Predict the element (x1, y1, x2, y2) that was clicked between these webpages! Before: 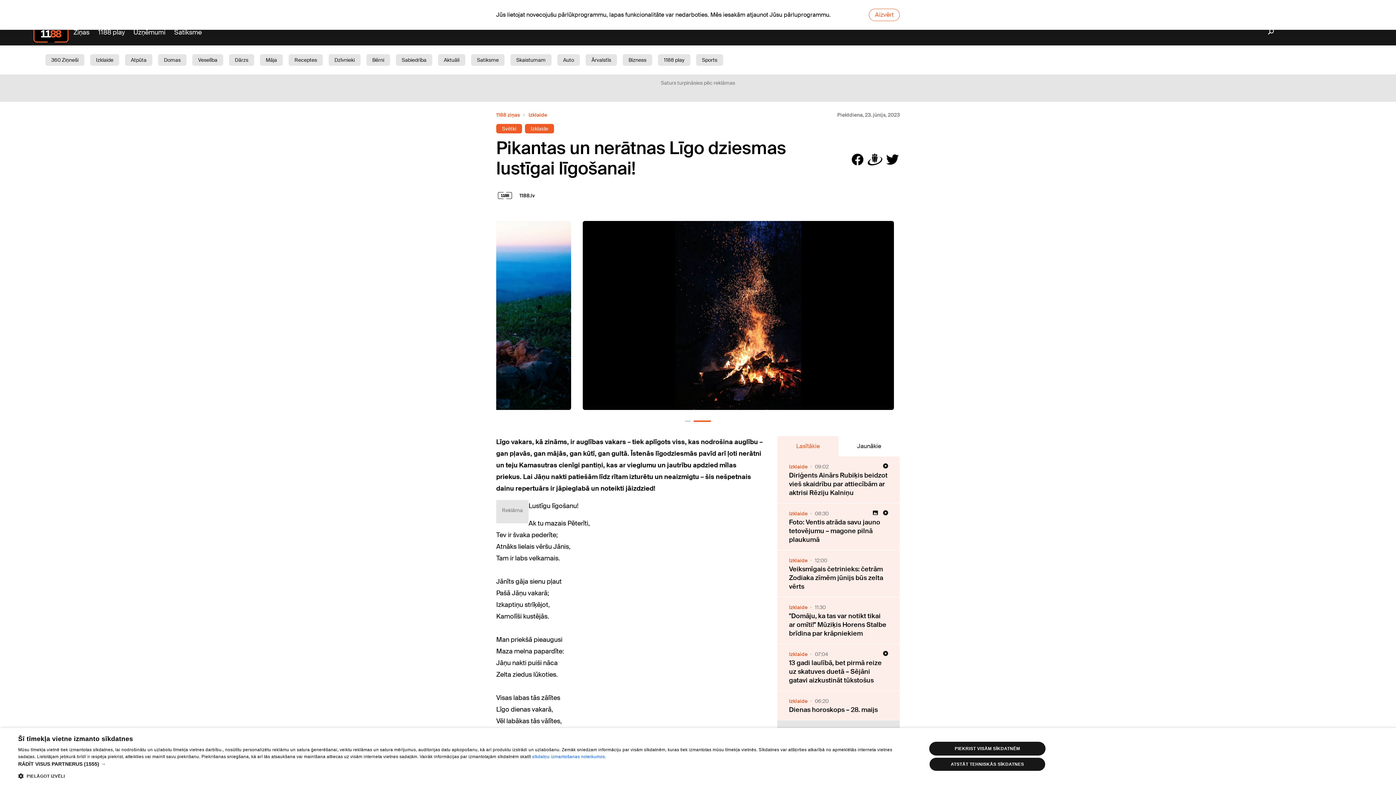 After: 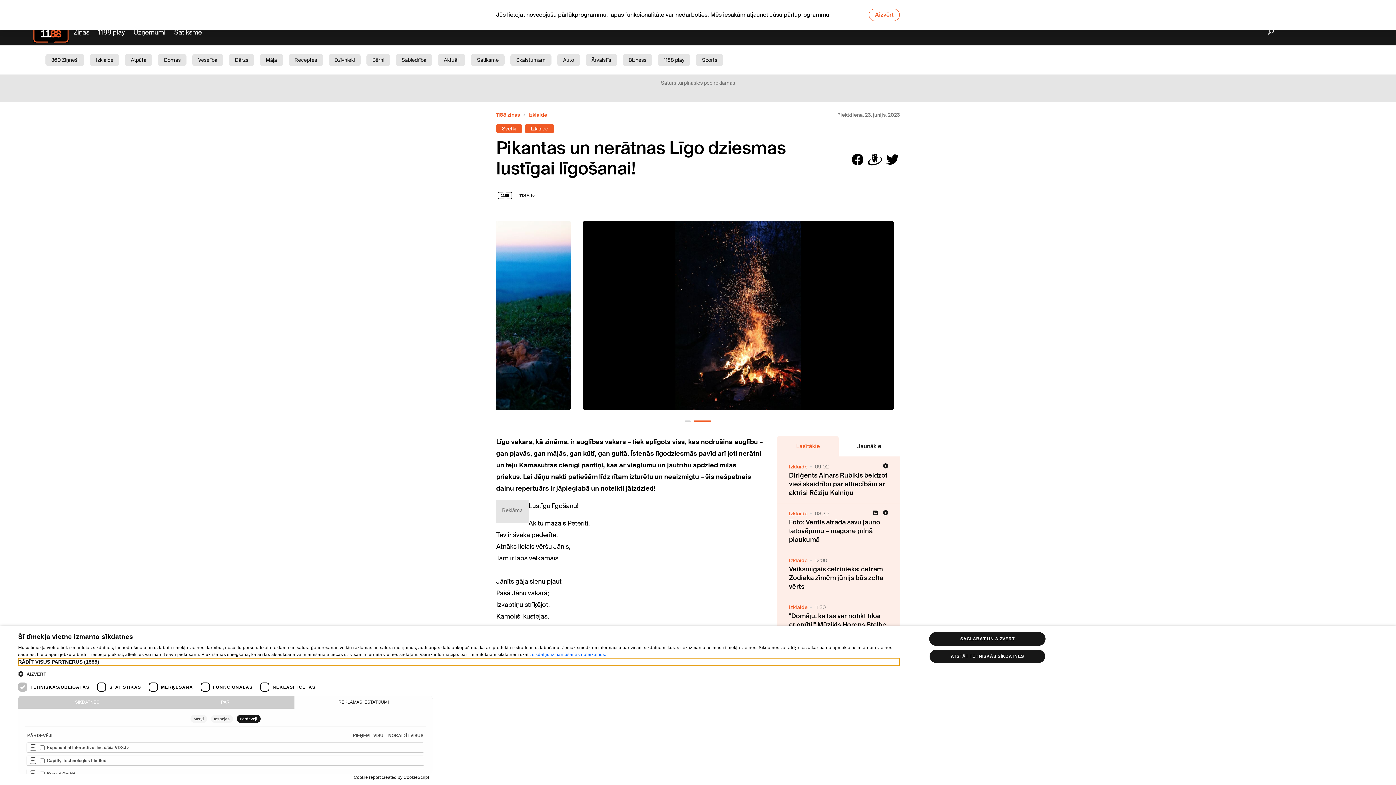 Action: bbox: (18, 760, 899, 768) label: RĀDĪT VISUS PARTNERUS (1555) →